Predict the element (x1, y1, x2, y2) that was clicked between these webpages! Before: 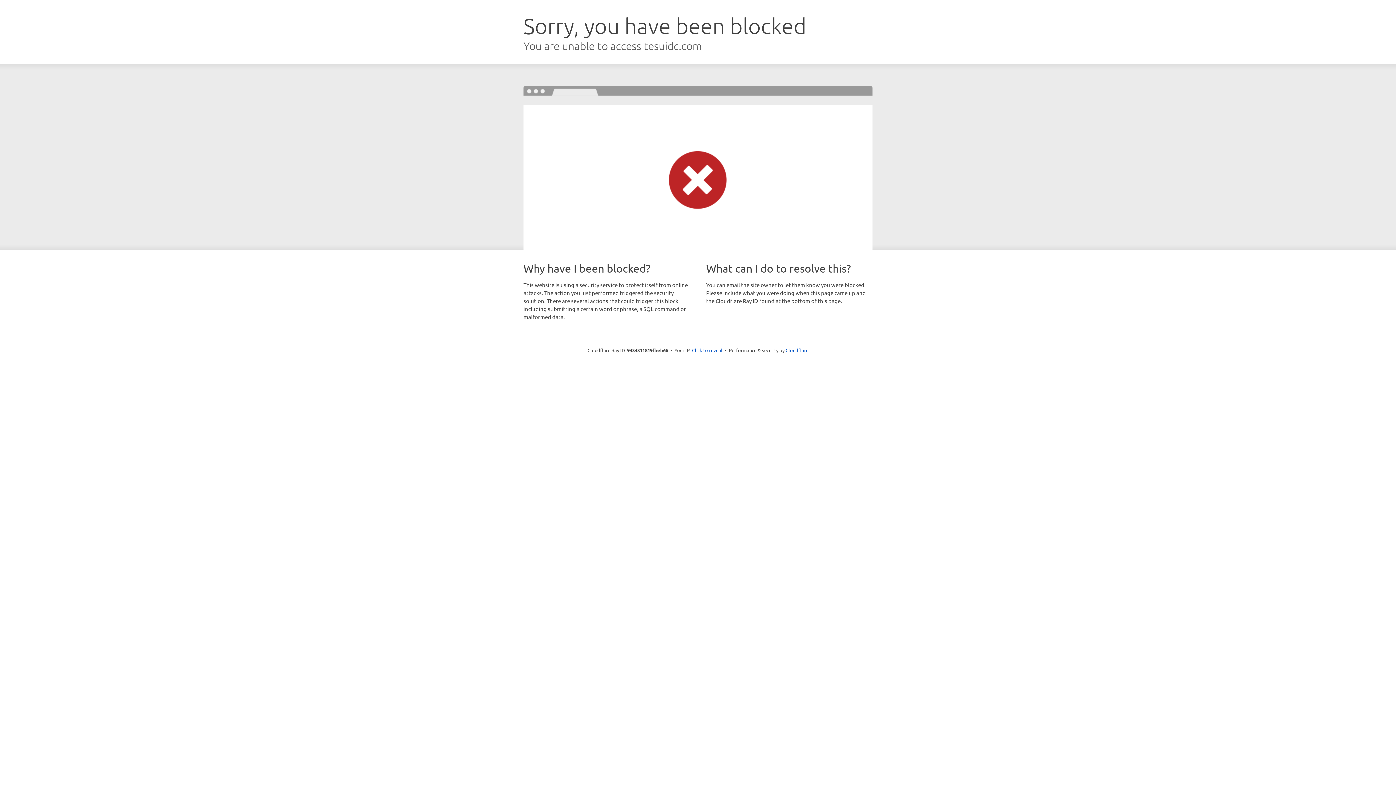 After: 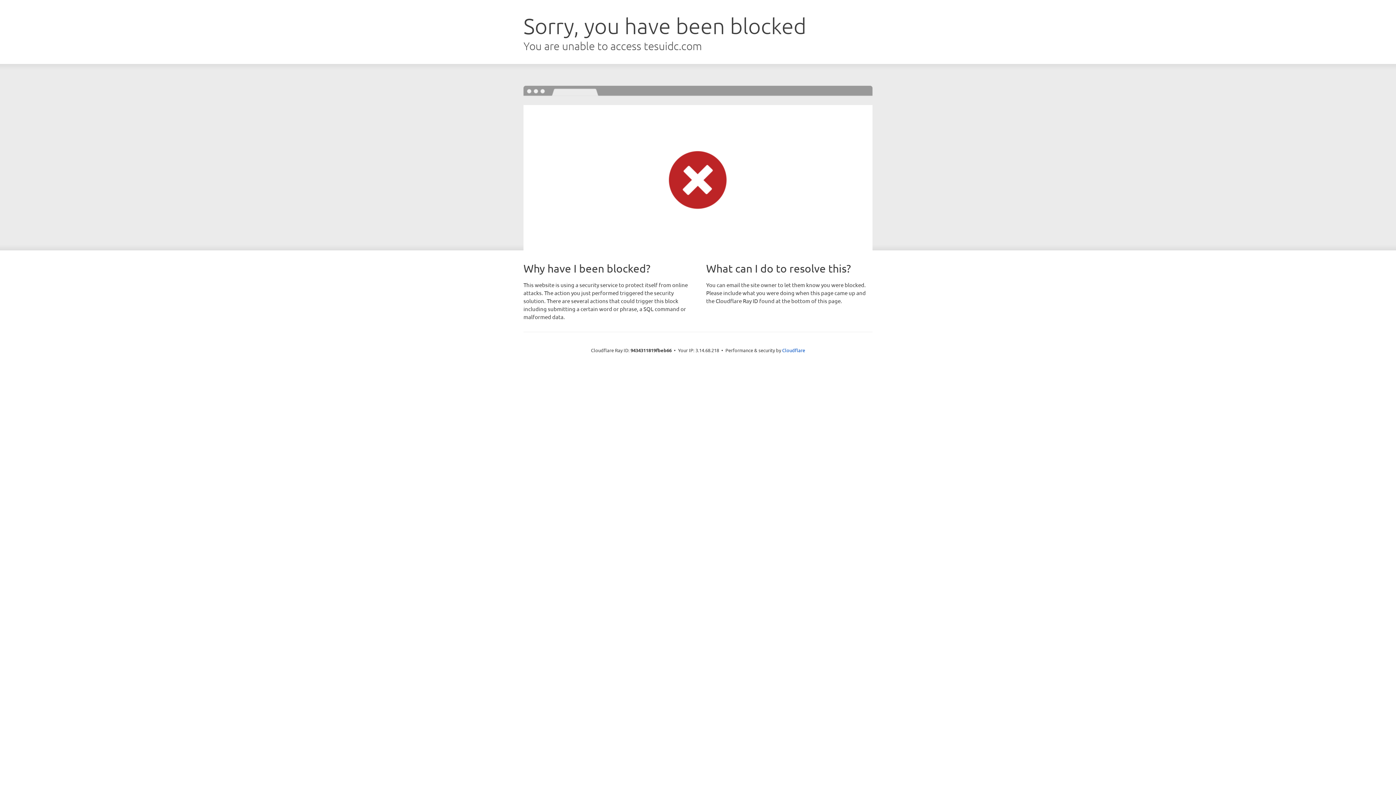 Action: label: Click to reveal bbox: (692, 346, 722, 353)